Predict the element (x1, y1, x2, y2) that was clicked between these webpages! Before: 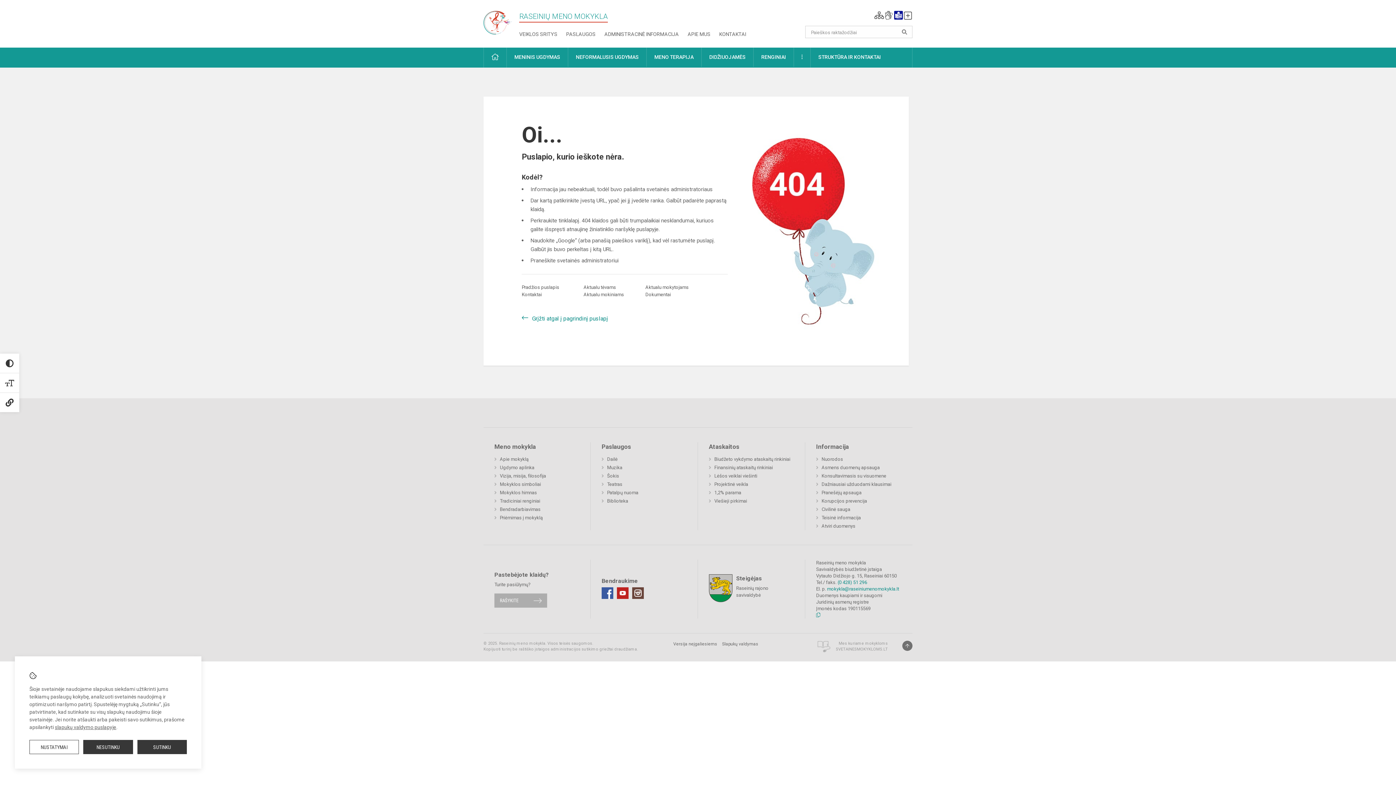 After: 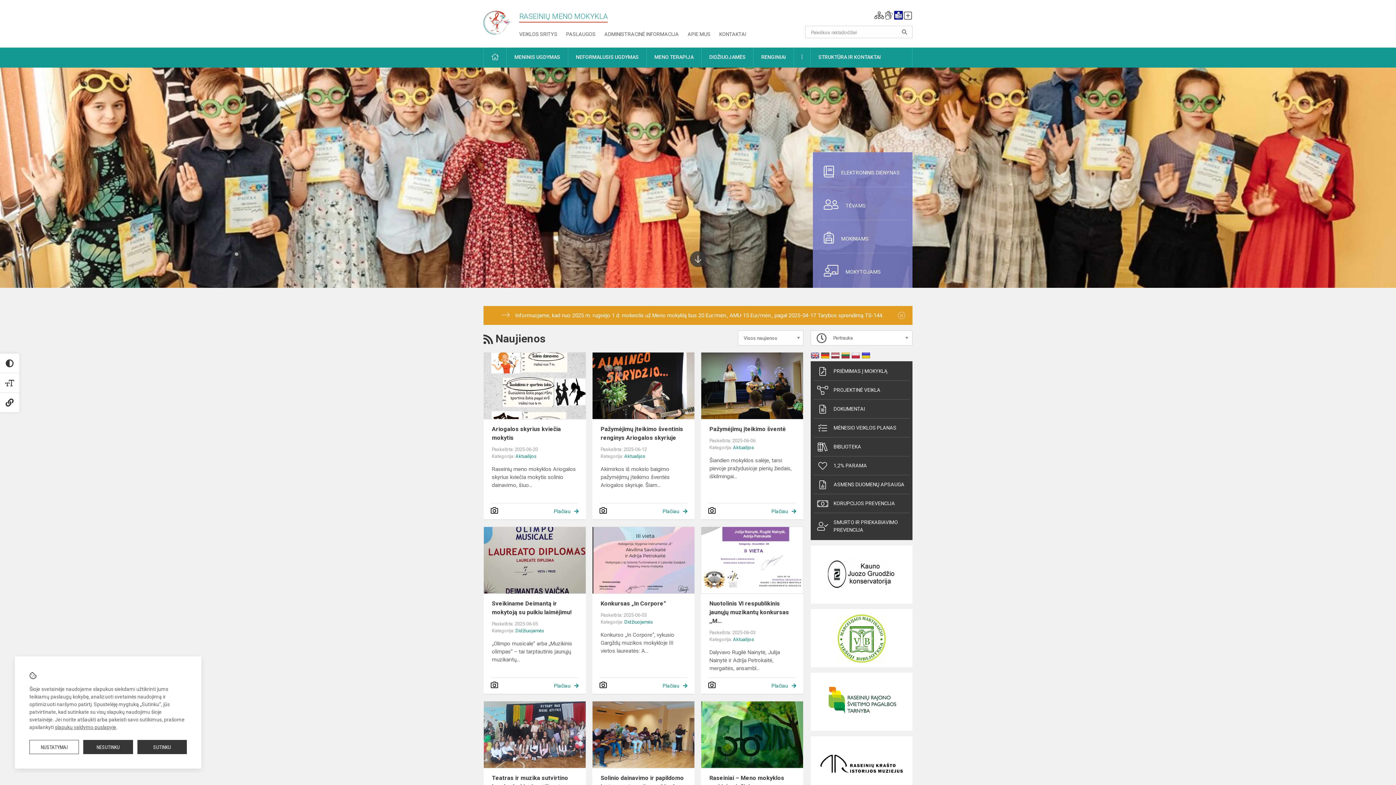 Action: bbox: (483, 16, 519, 23)